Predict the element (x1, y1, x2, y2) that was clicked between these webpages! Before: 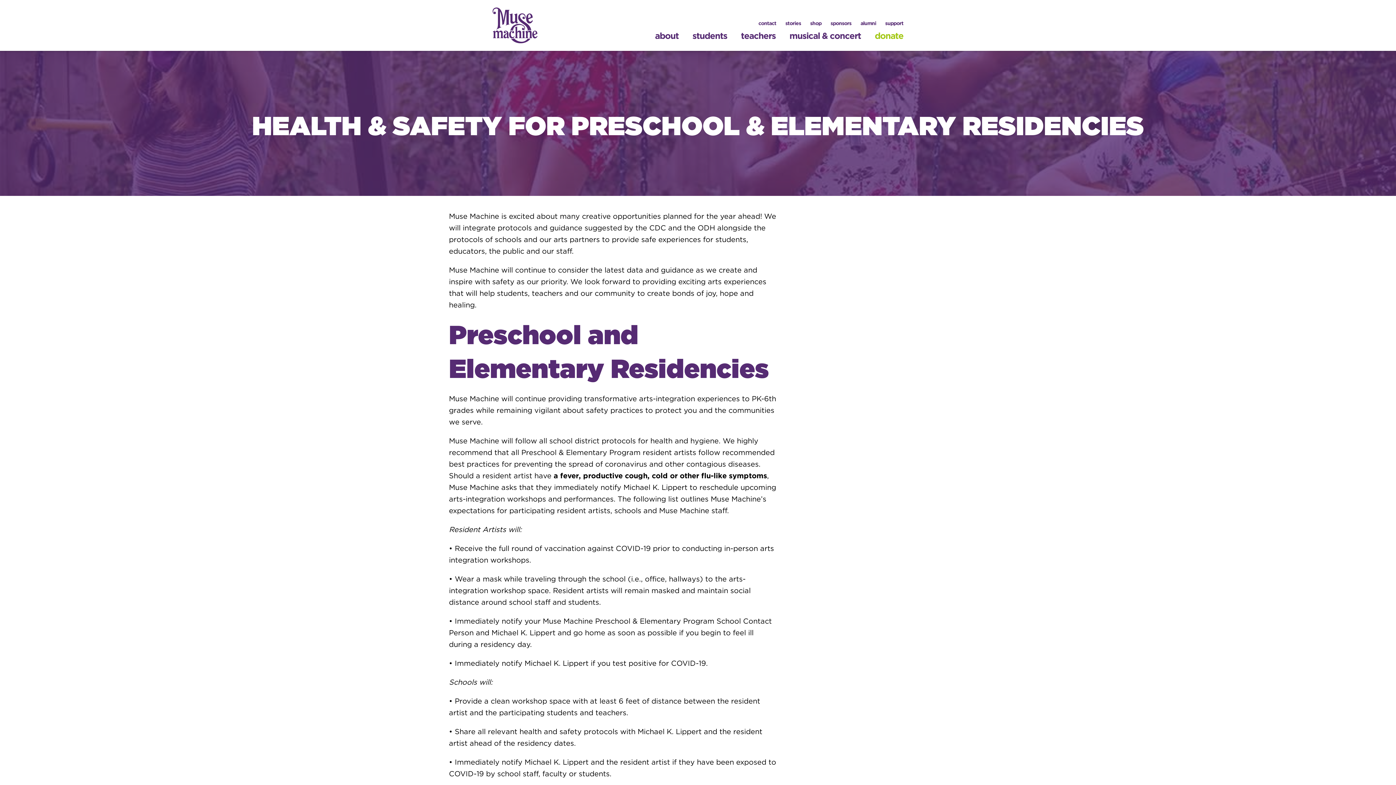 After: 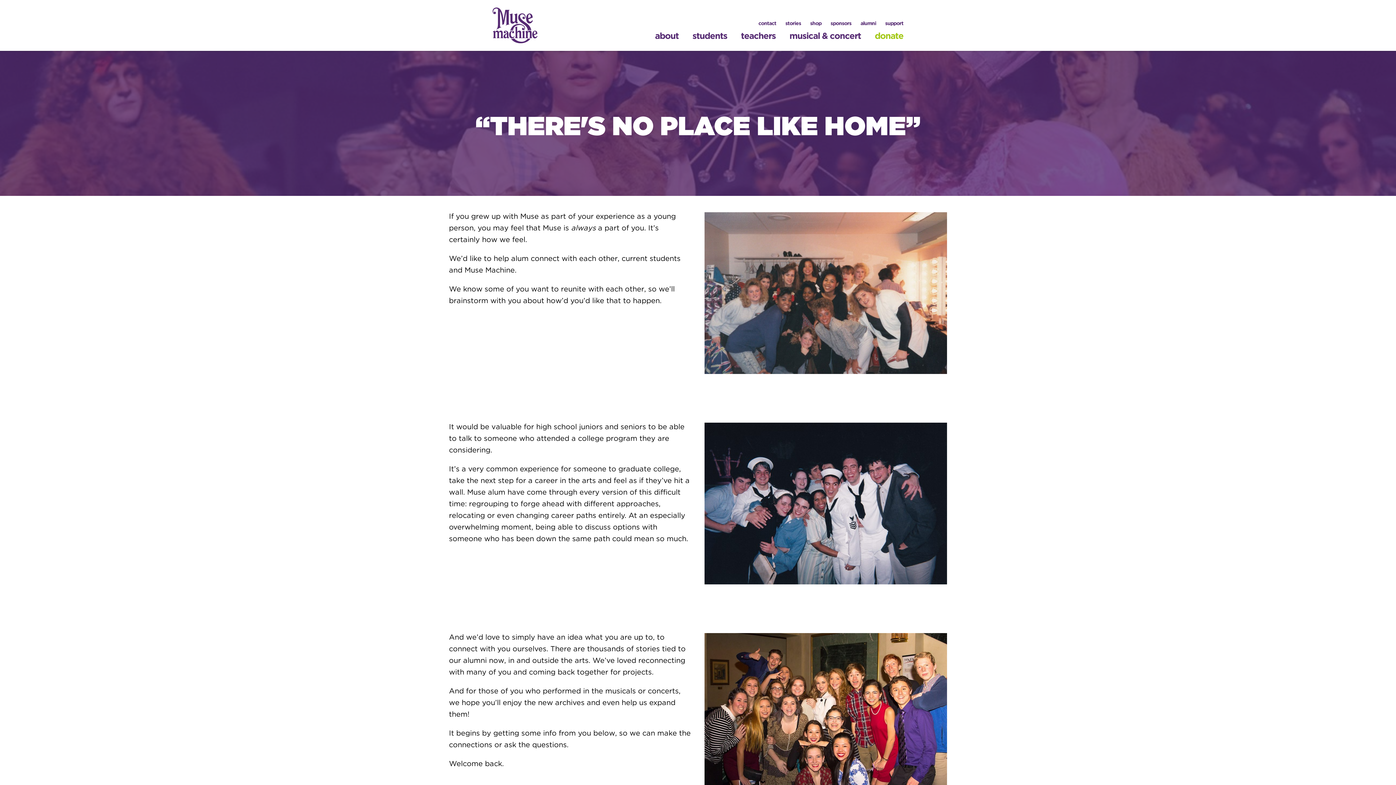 Action: bbox: (860, 20, 876, 26) label: alumni